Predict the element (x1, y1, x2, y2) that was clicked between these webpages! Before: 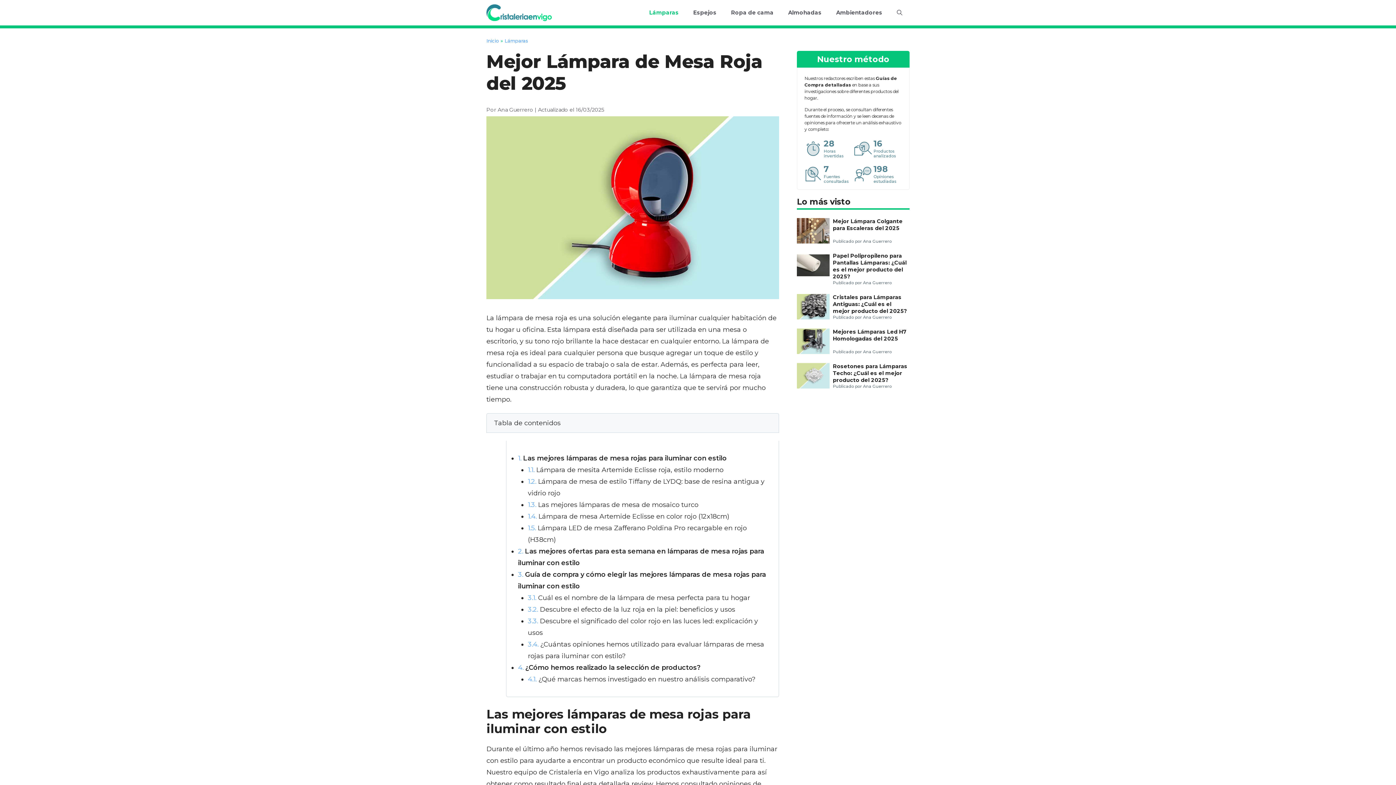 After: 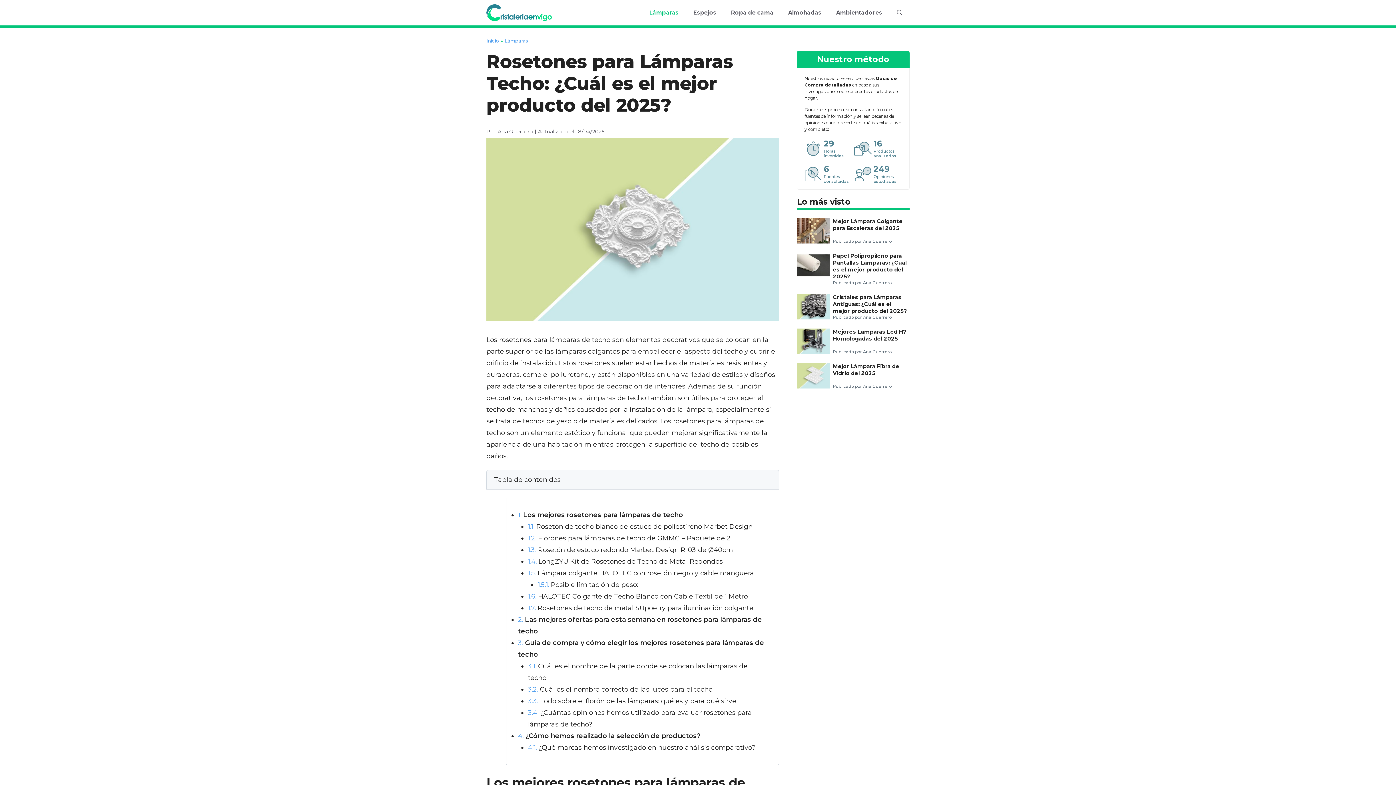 Action: label: Rosetones para Lámparas Techo: ¿Cuál es el mejor producto del 2025? bbox: (833, 363, 909, 383)